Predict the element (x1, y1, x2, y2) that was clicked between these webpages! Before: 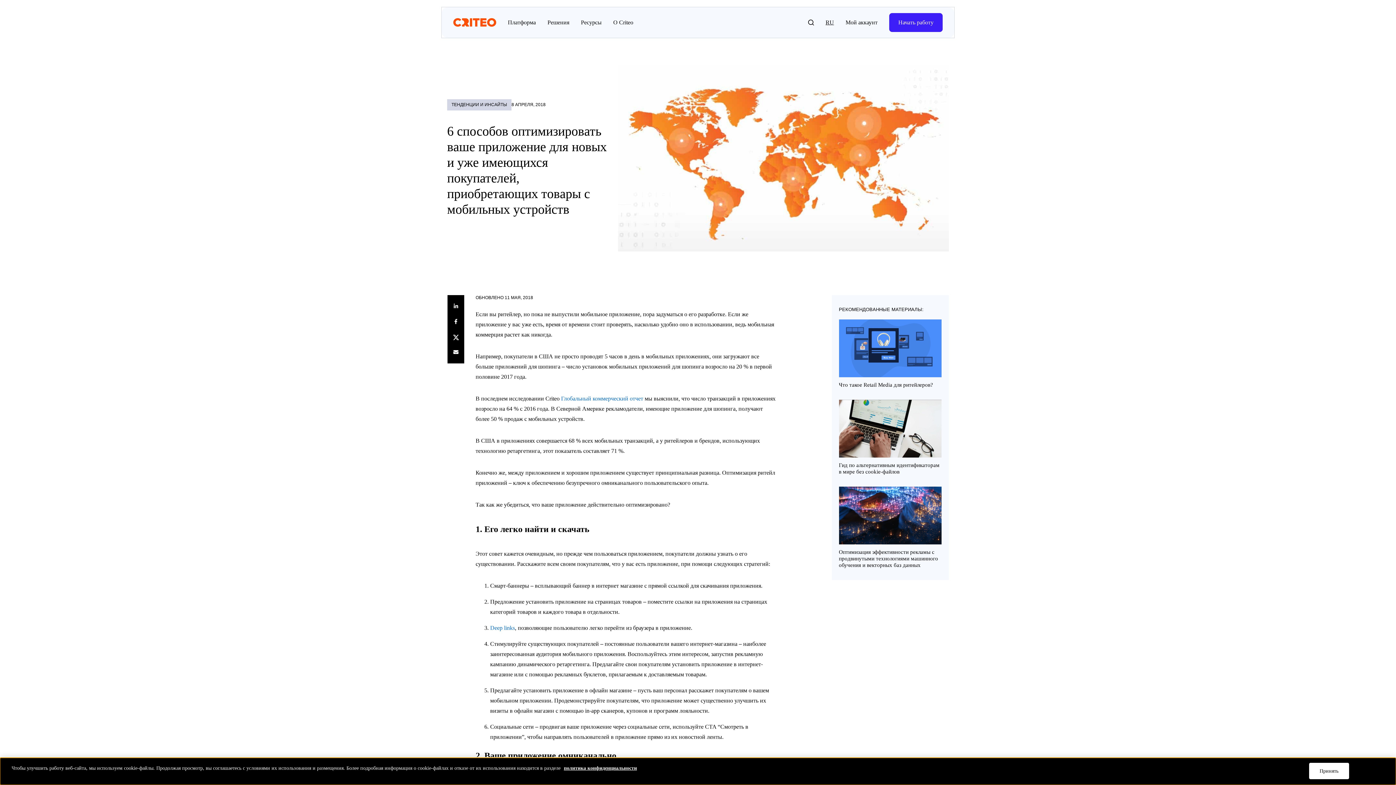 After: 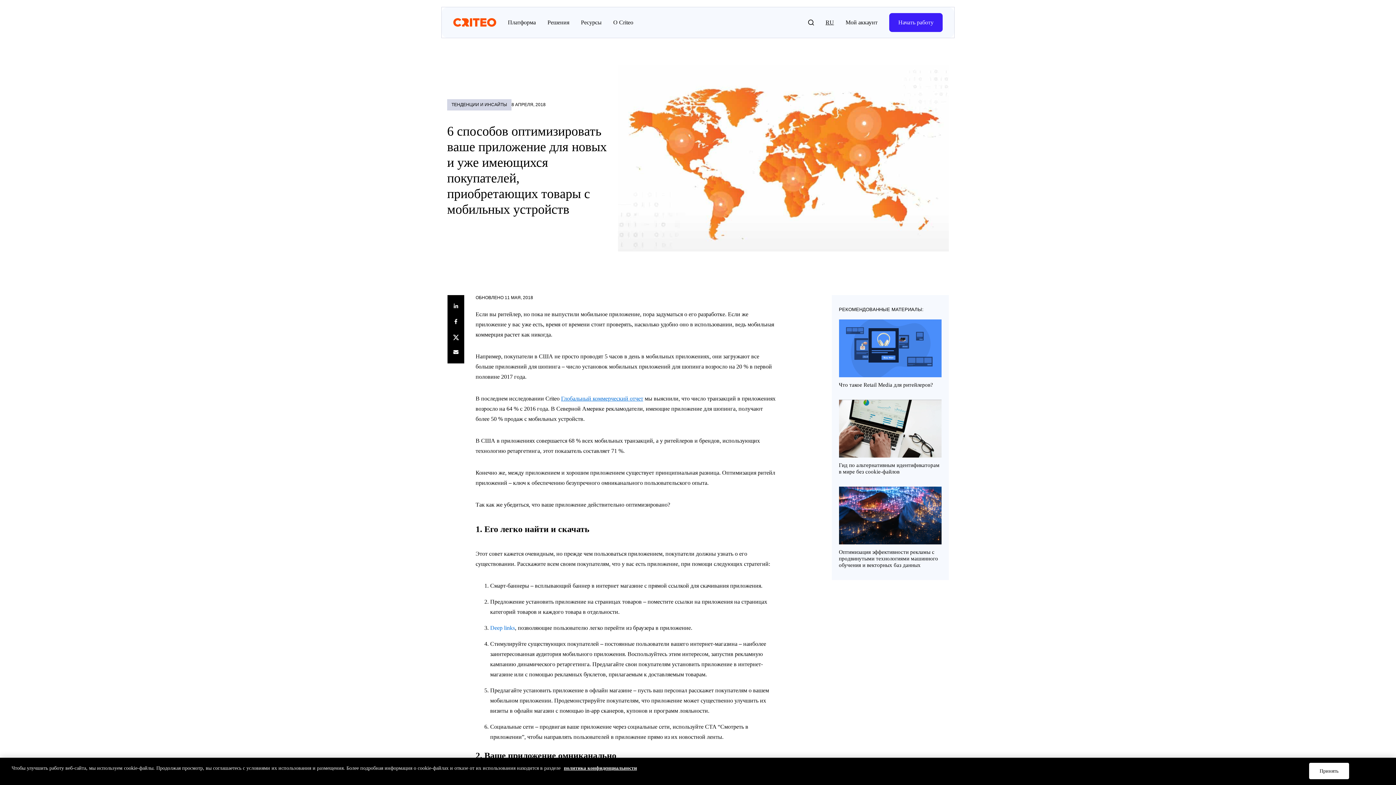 Action: bbox: (561, 395, 643, 401) label: Глобальный коммерческий отчет